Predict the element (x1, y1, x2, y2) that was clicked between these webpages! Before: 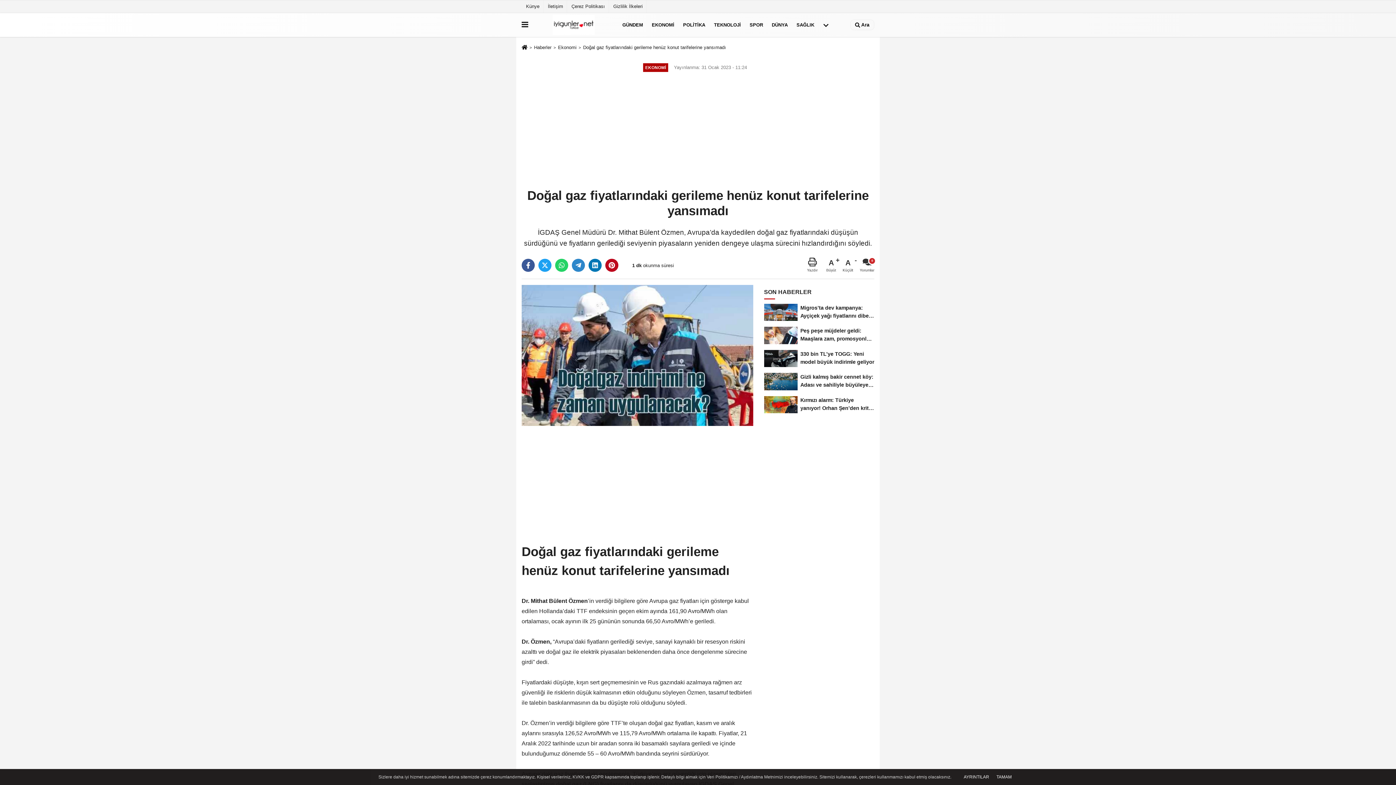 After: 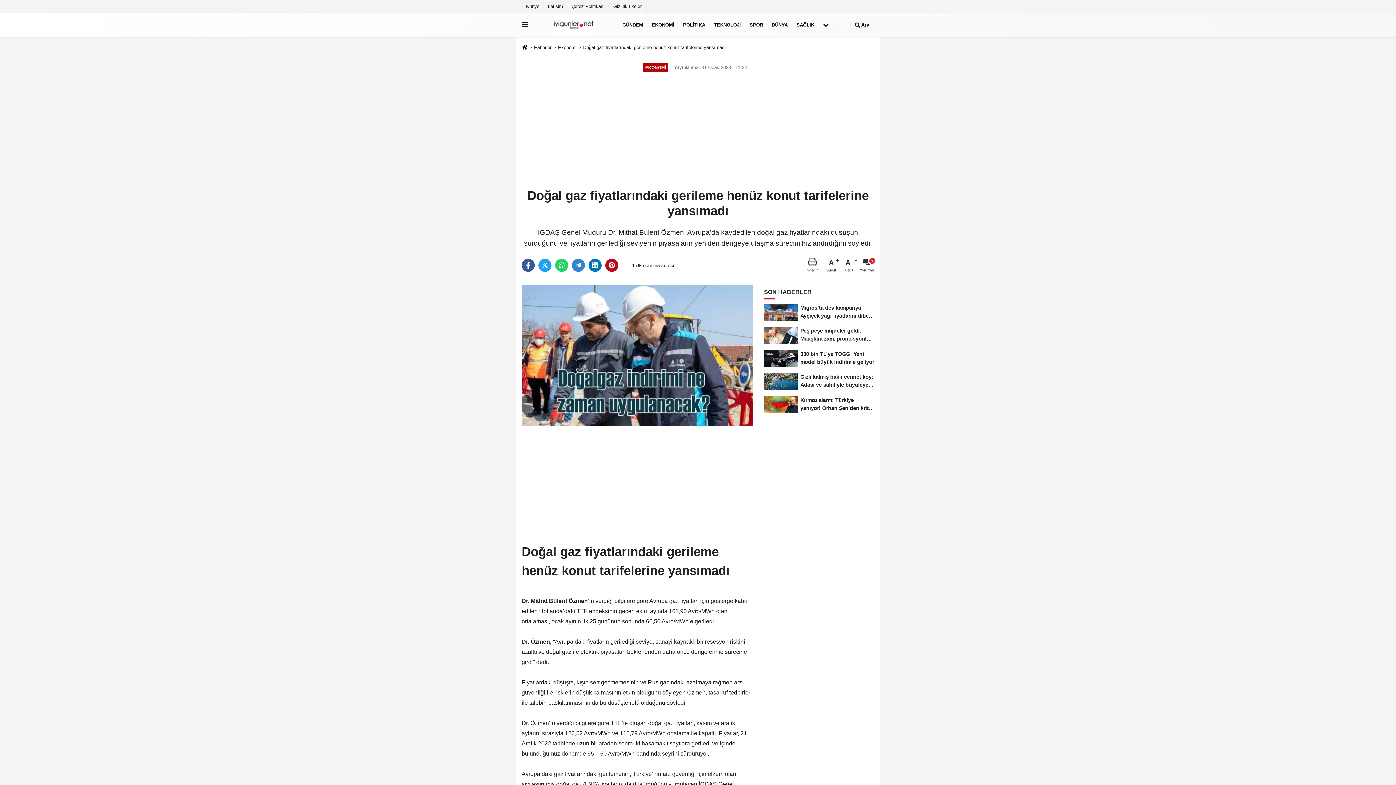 Action: label: TAMAM bbox: (994, 774, 1014, 780)